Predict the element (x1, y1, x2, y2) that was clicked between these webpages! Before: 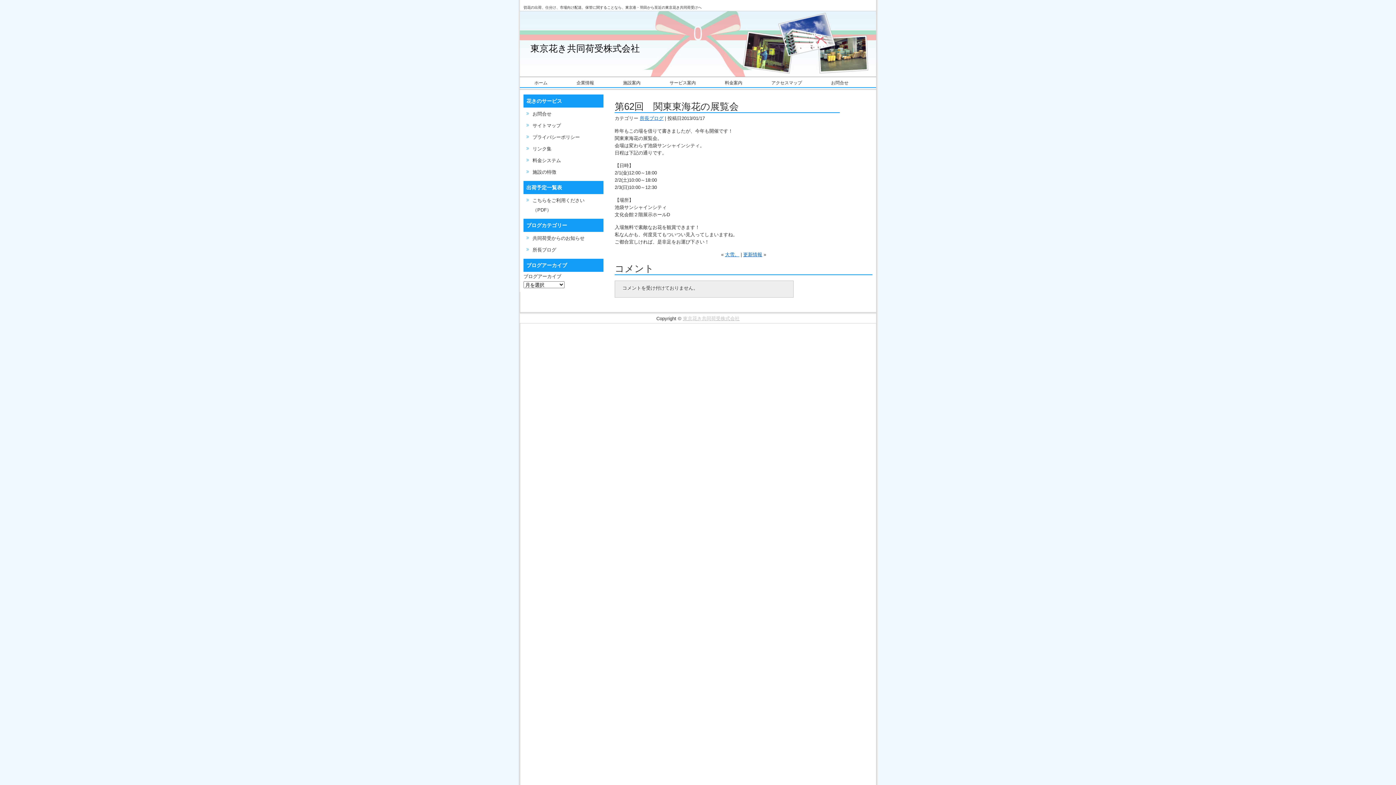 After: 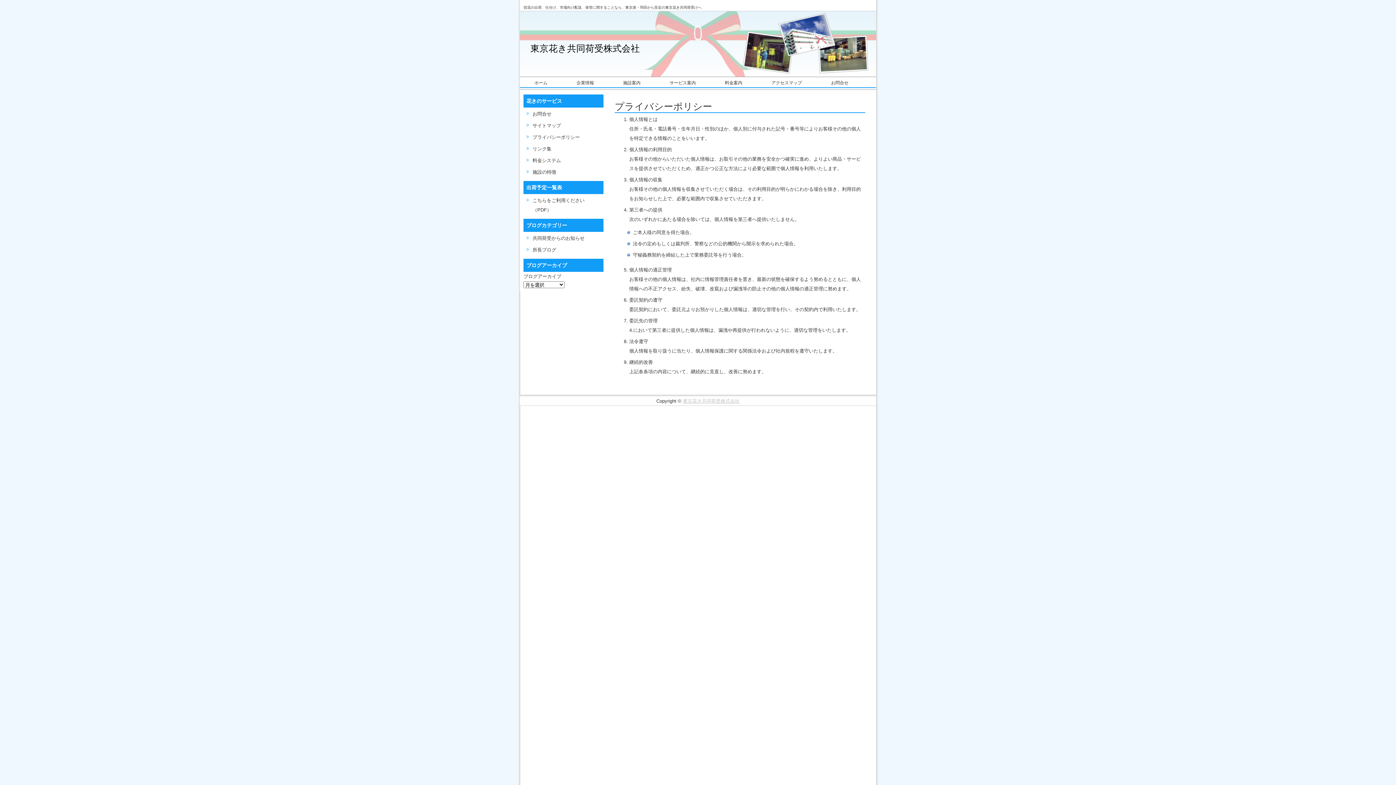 Action: bbox: (525, 132, 601, 142) label: プライバシーポリシー